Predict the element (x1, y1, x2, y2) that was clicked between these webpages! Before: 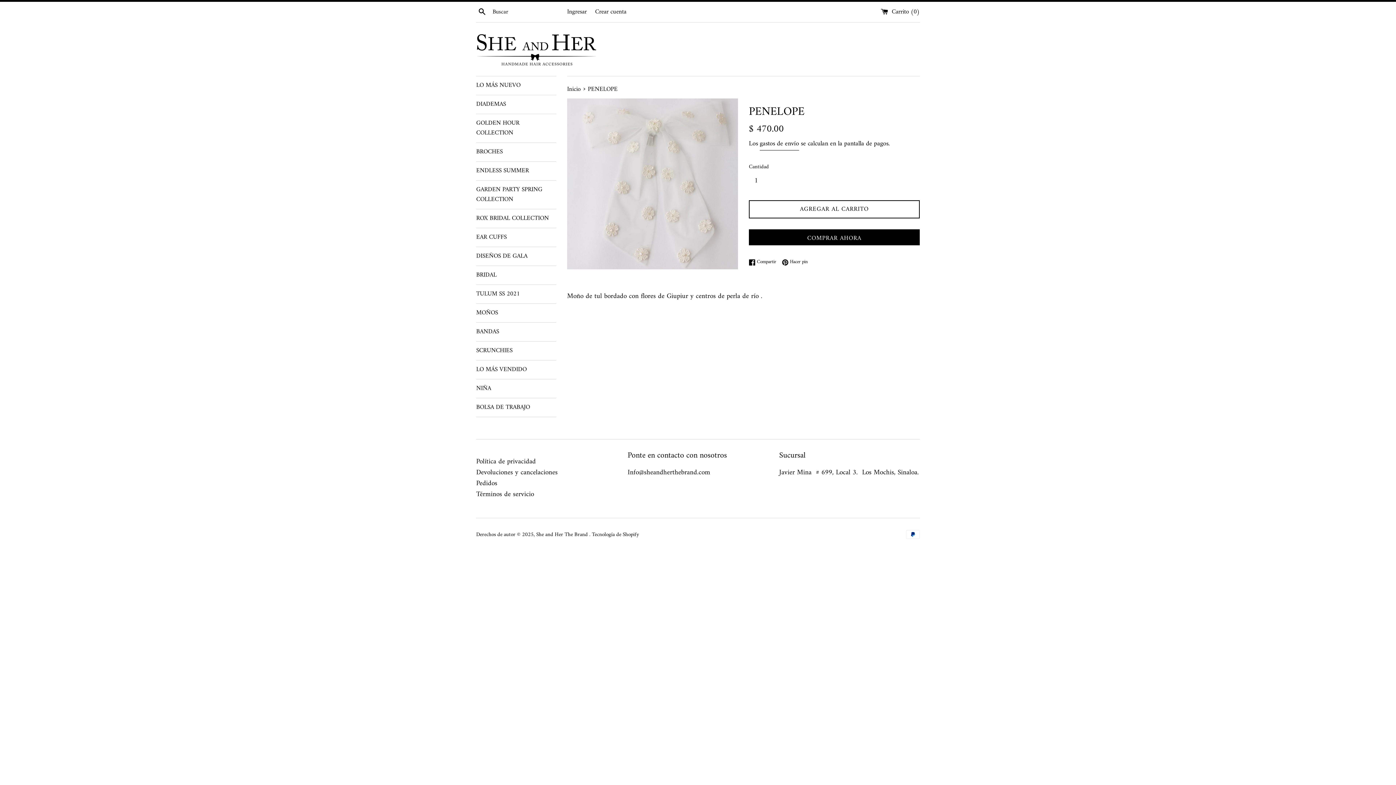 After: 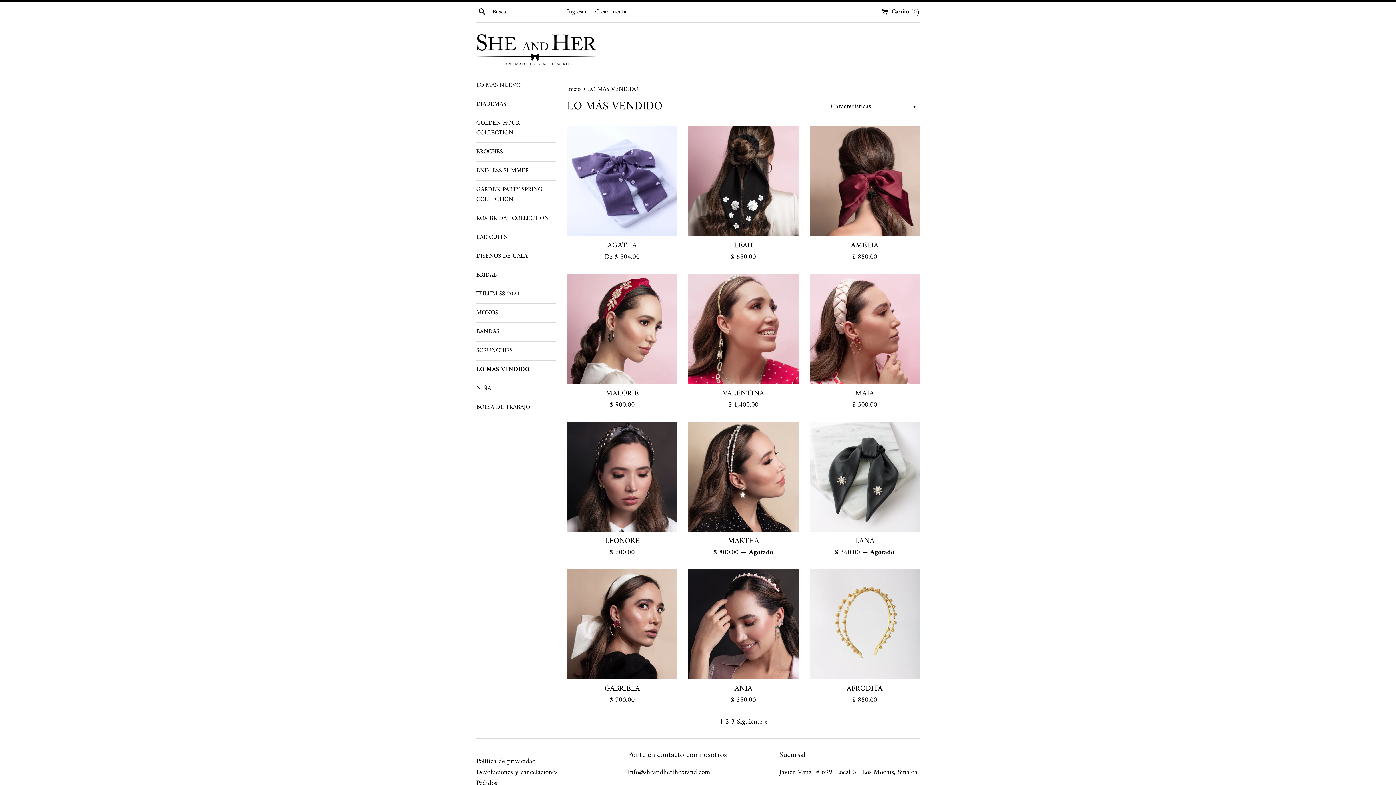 Action: label: LO MÁS VENDIDO bbox: (476, 360, 556, 379)